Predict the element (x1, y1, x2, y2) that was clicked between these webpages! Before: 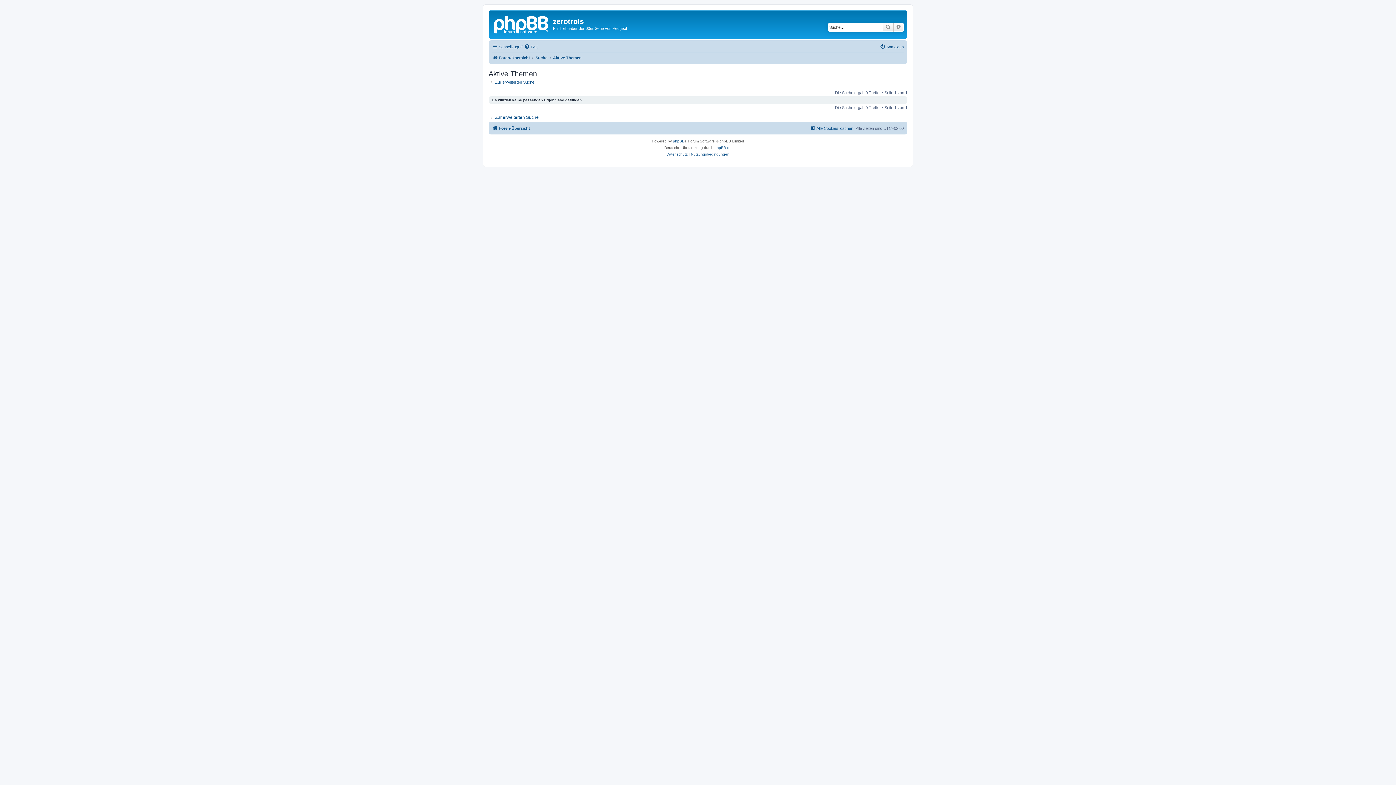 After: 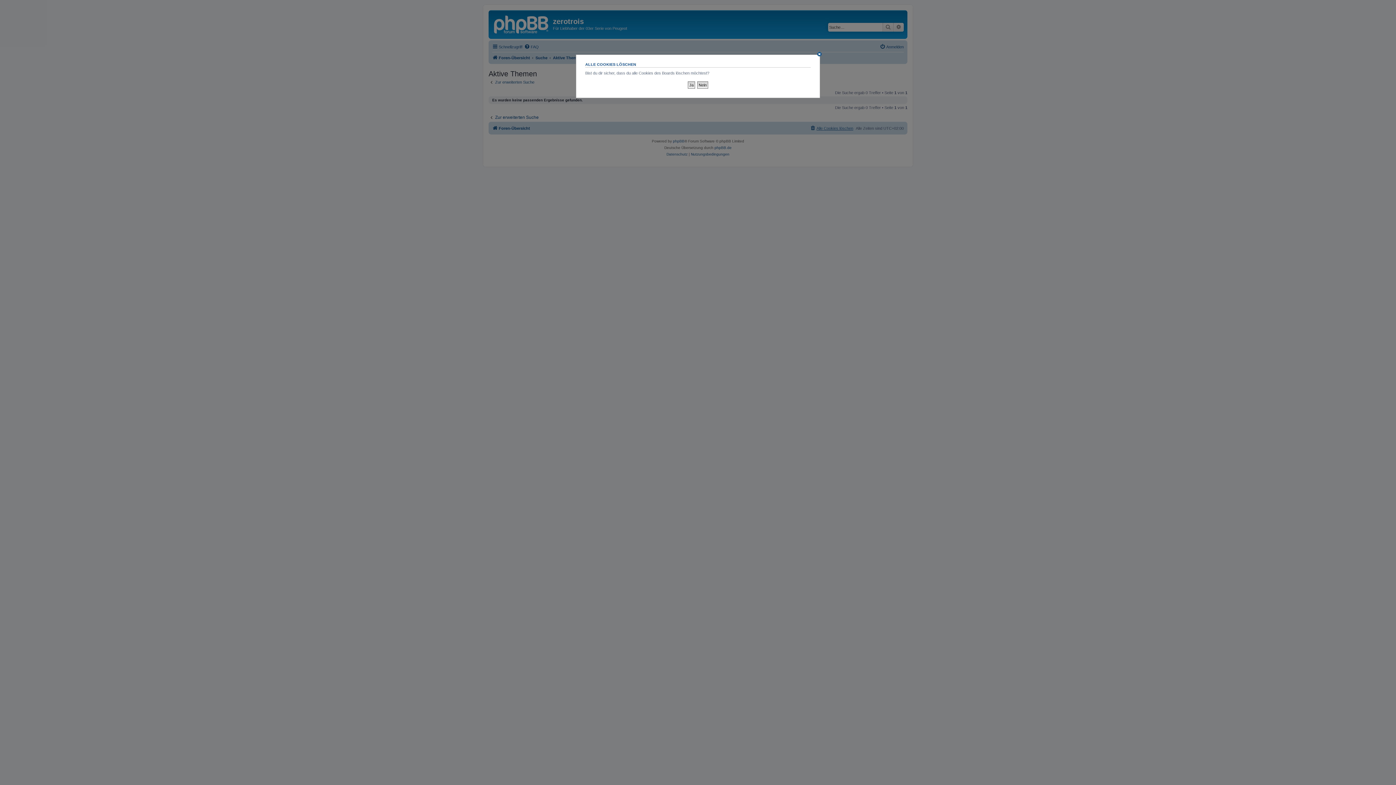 Action: bbox: (810, 124, 853, 132) label: Alle Cookies löschen